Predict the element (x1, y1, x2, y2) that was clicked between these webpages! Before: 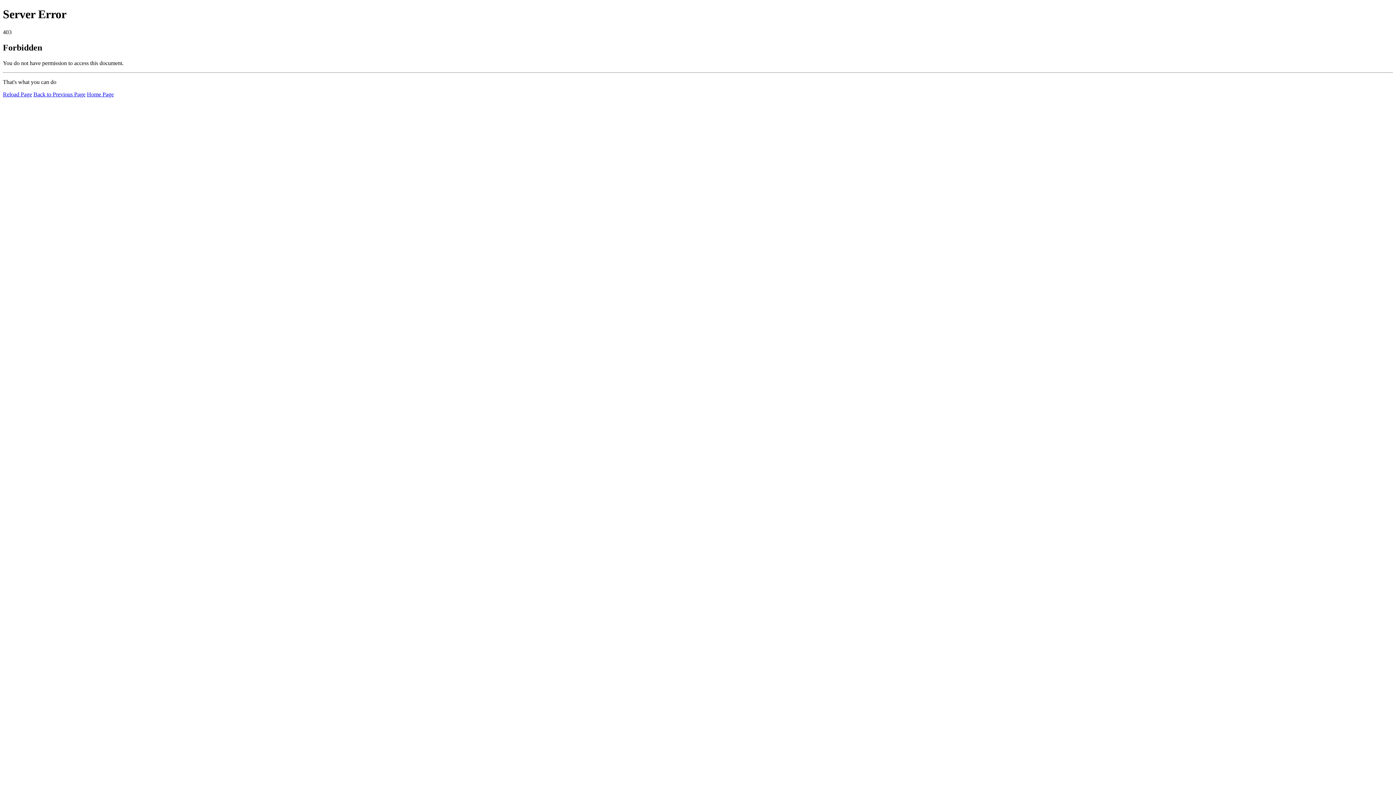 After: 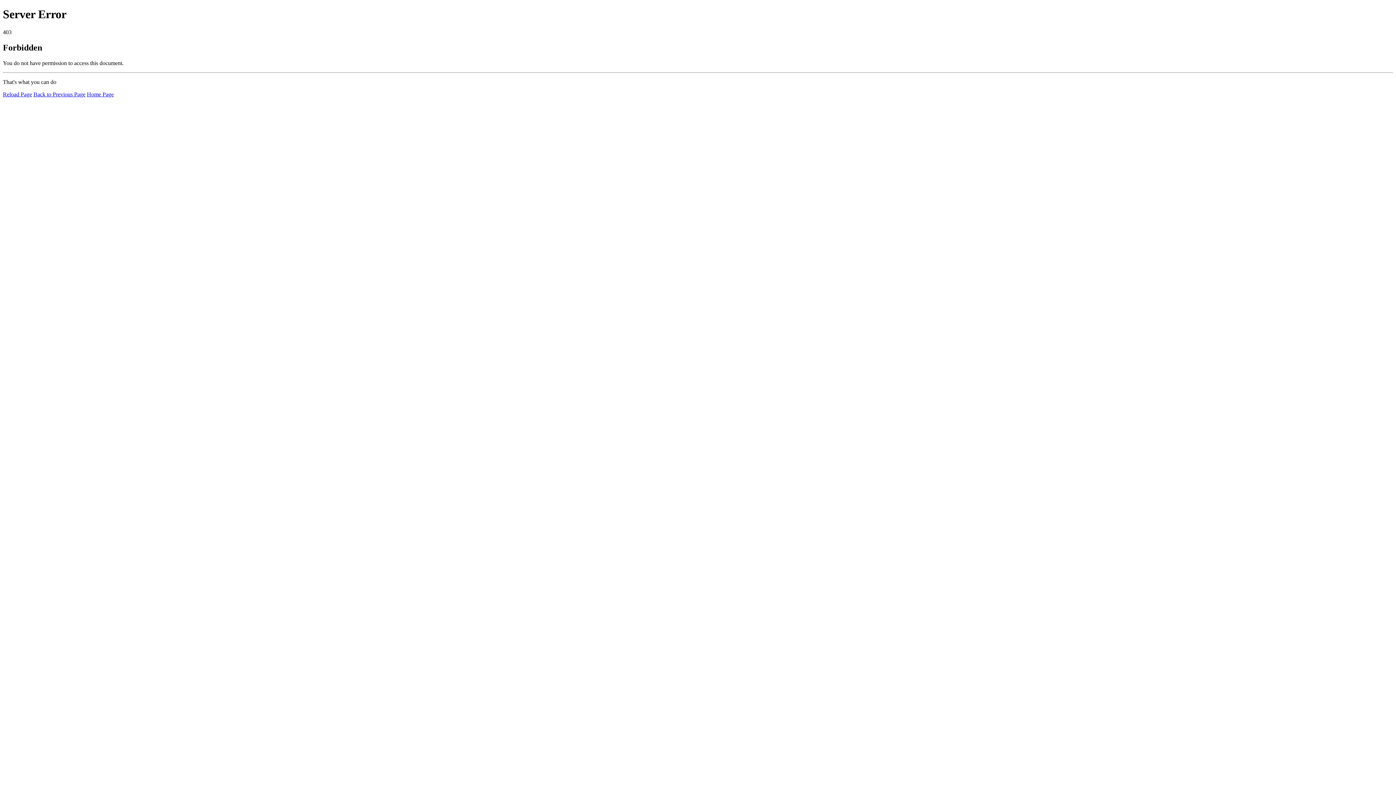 Action: label: Home Page bbox: (86, 91, 113, 97)